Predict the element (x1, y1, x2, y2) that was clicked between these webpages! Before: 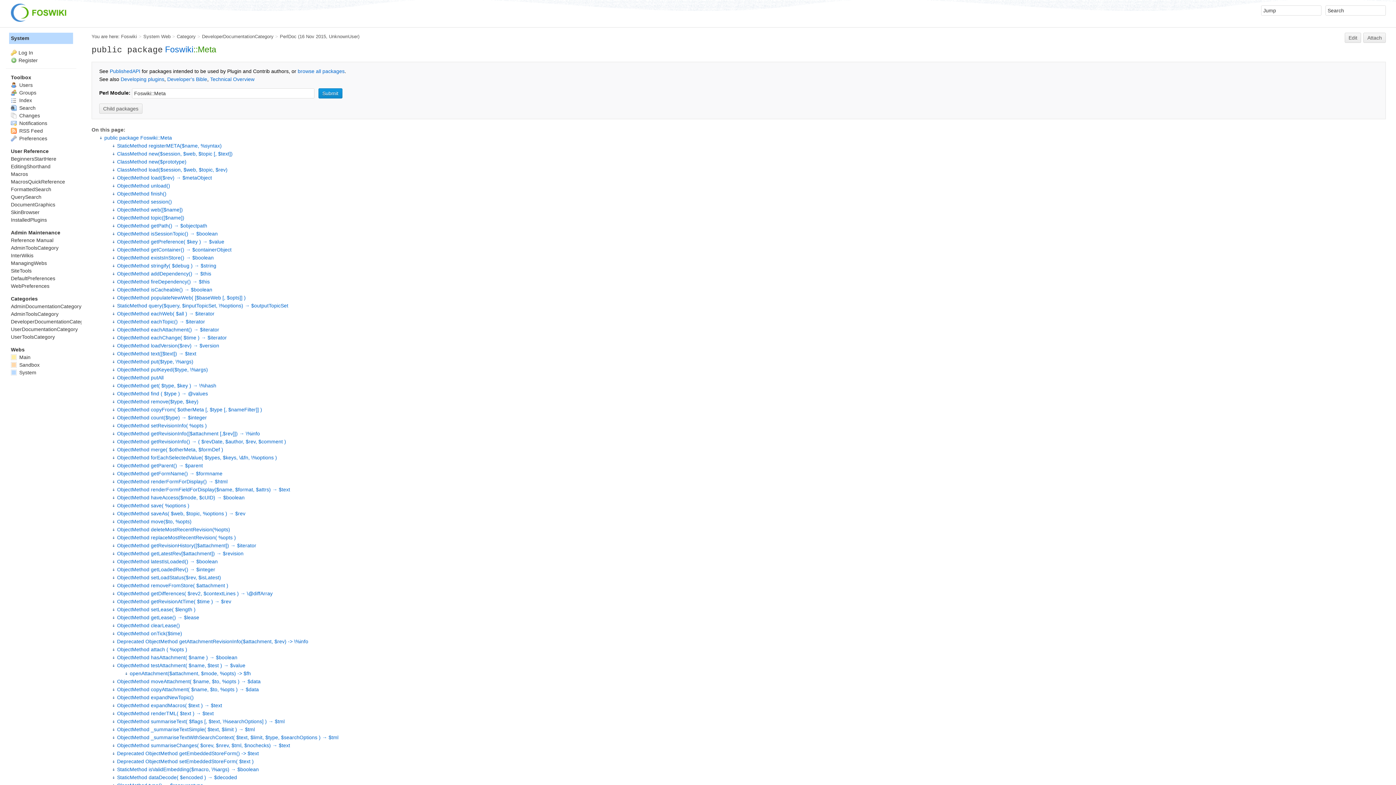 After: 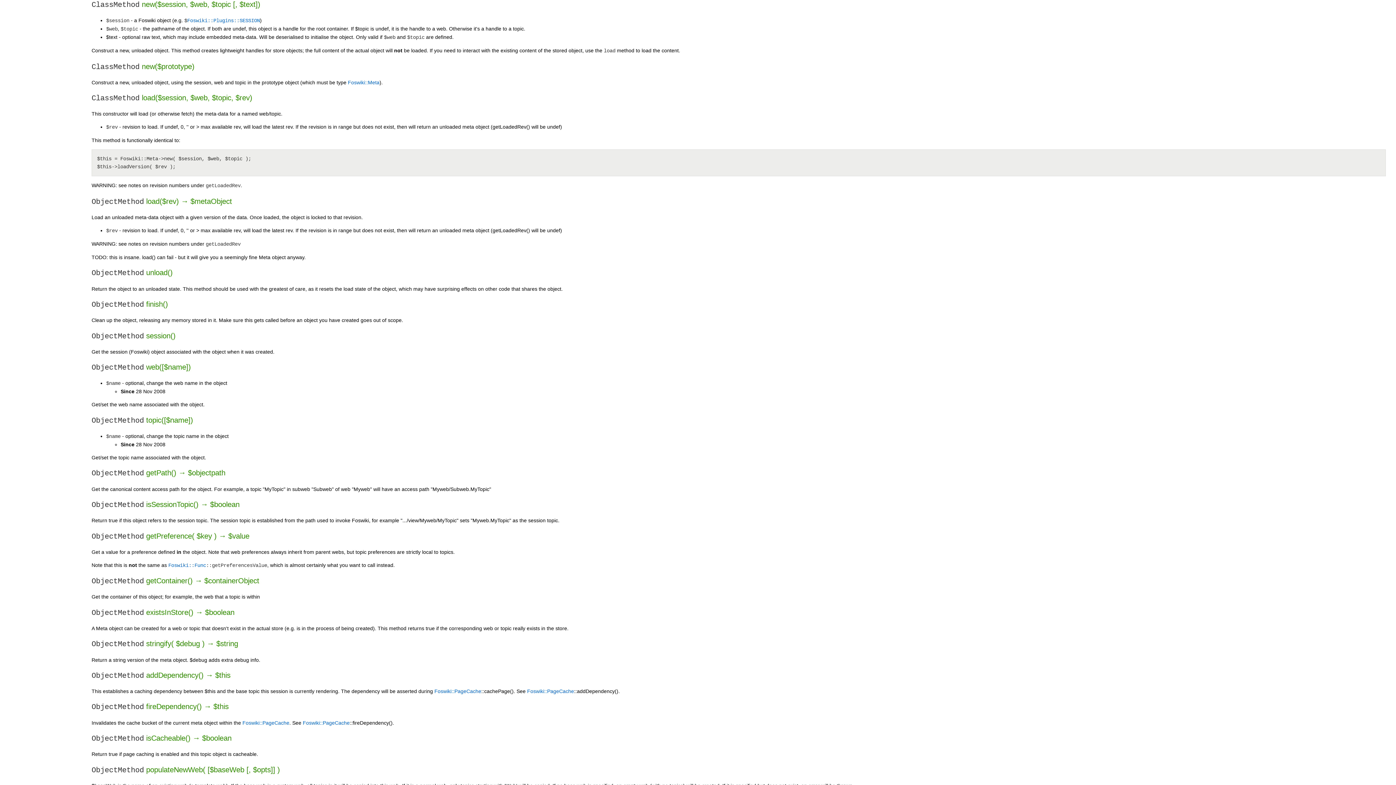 Action: label: ClassMethod new($session, $web, $topic [, $text]) bbox: (117, 151, 232, 156)